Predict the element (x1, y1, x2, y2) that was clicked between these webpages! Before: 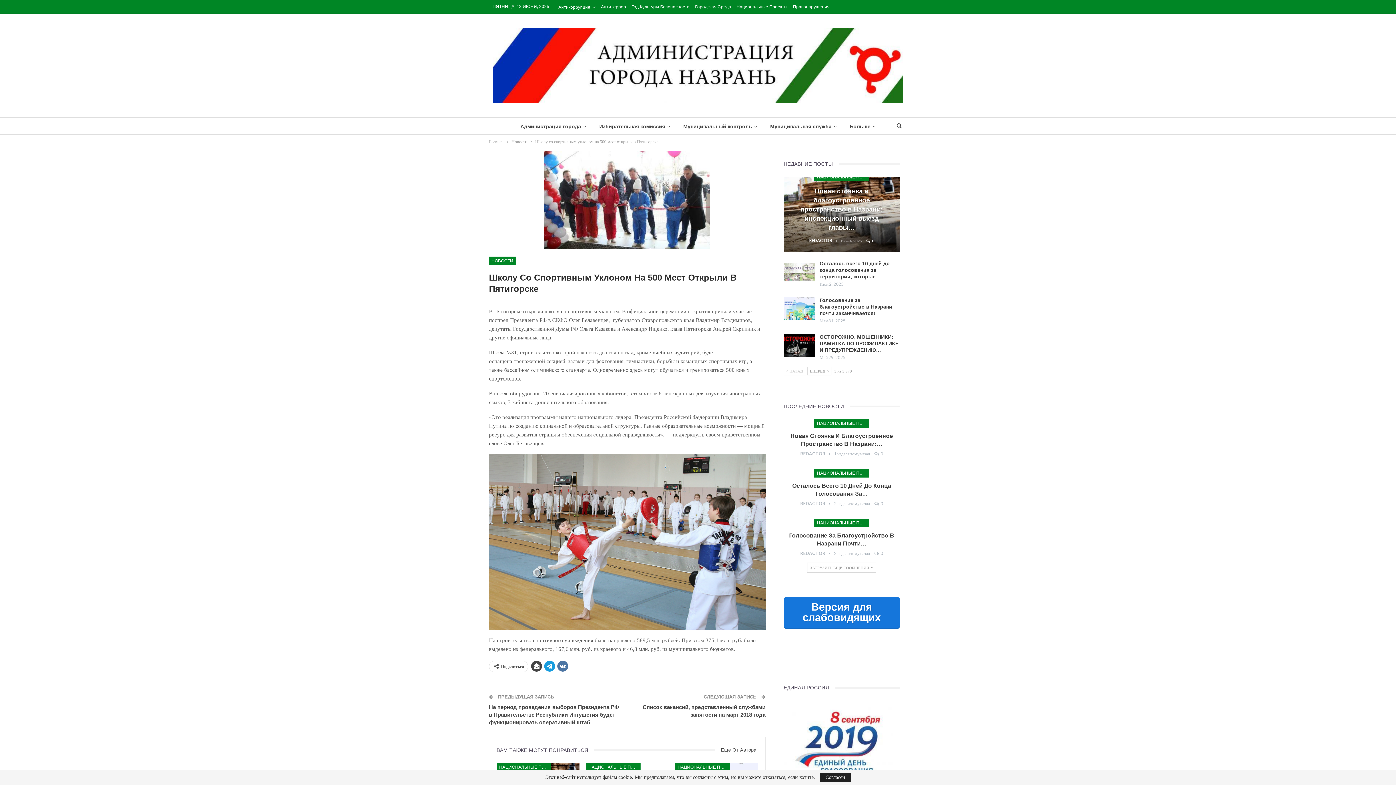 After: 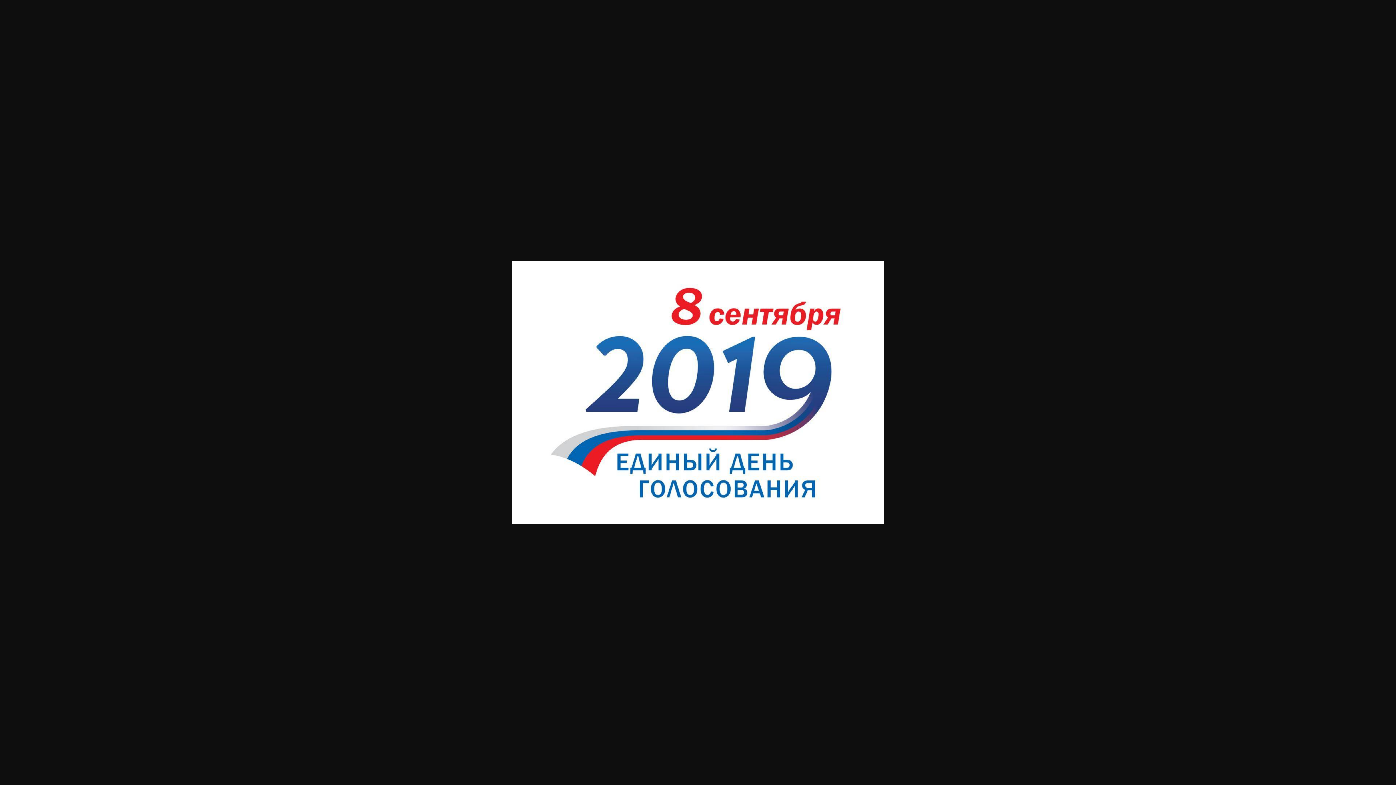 Action: bbox: (783, 740, 892, 746)